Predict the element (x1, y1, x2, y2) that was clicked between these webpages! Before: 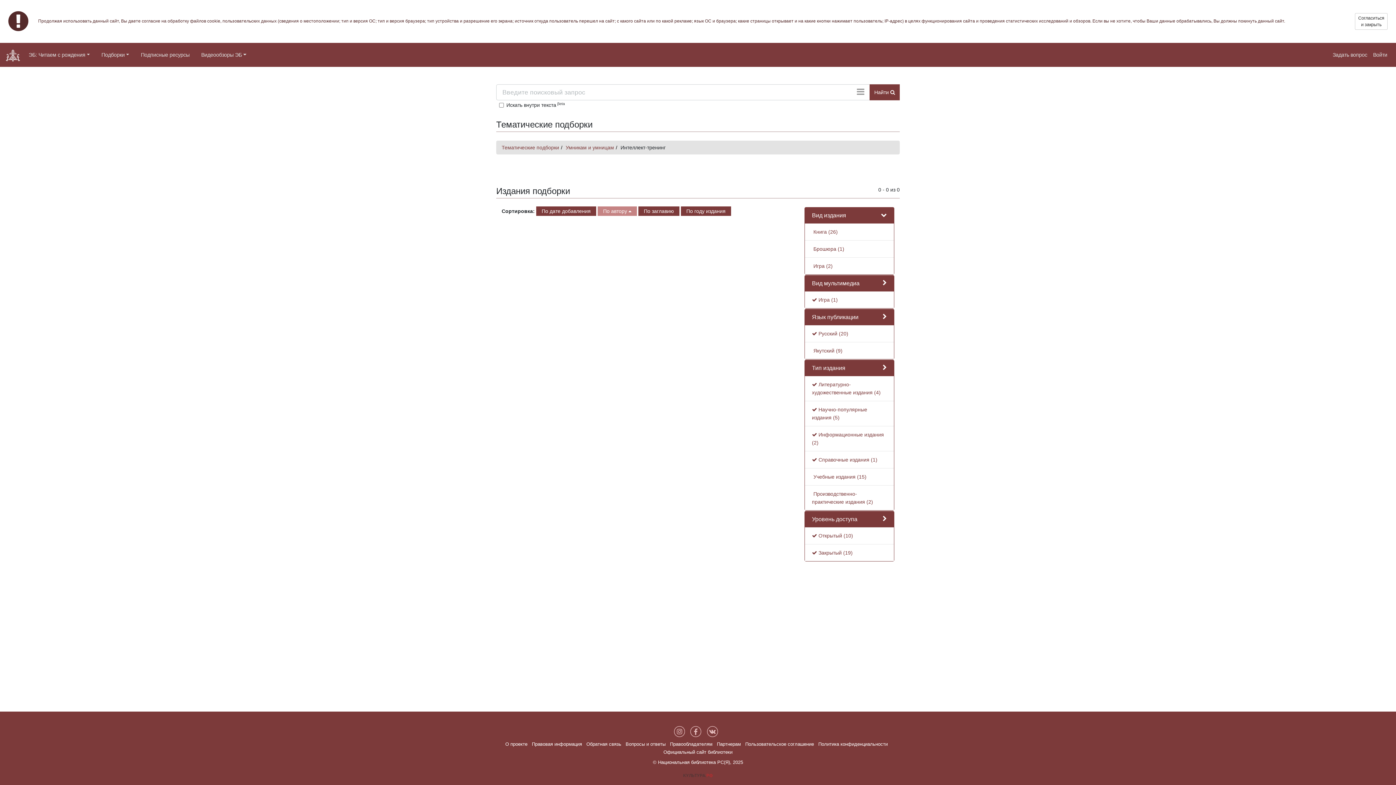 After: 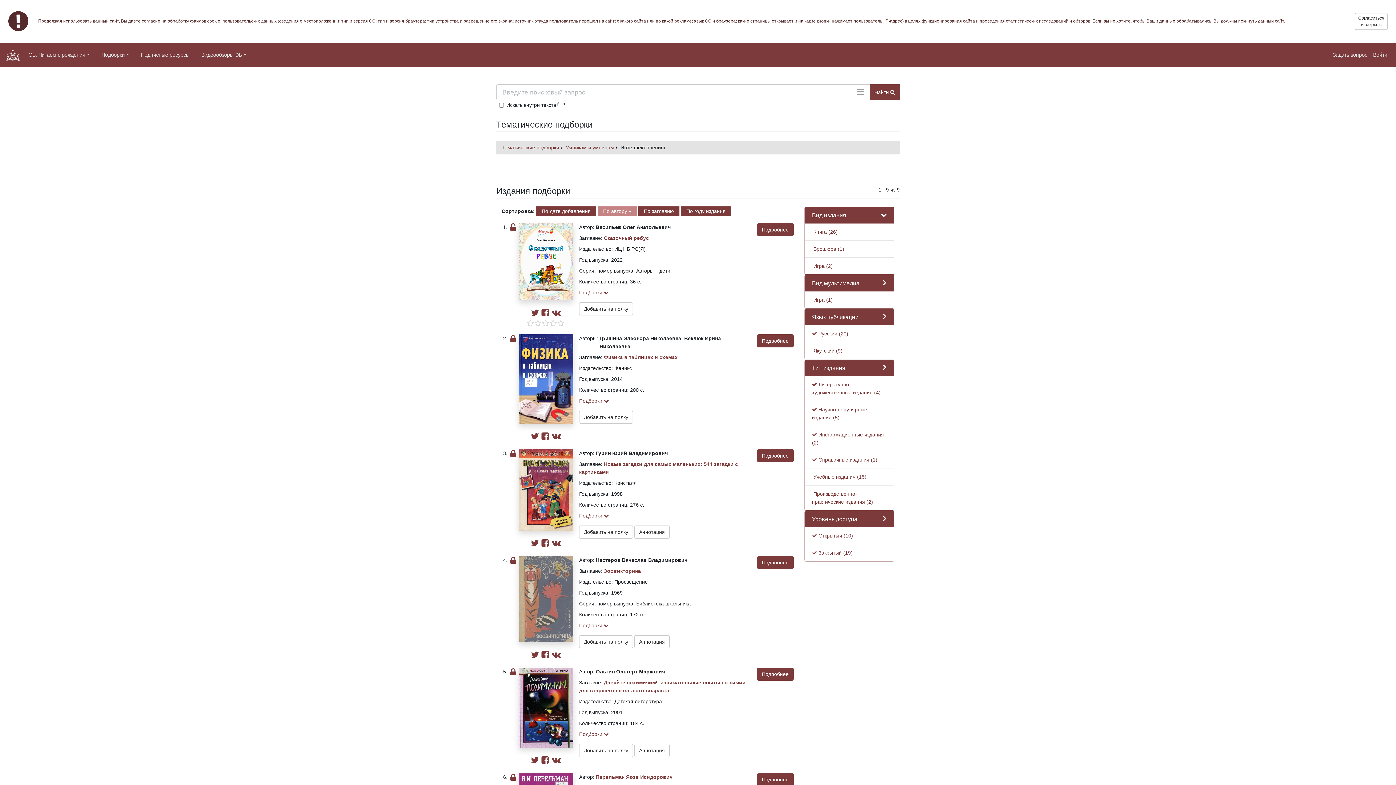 Action: label:  Игра (1) bbox: (812, 297, 838, 303)